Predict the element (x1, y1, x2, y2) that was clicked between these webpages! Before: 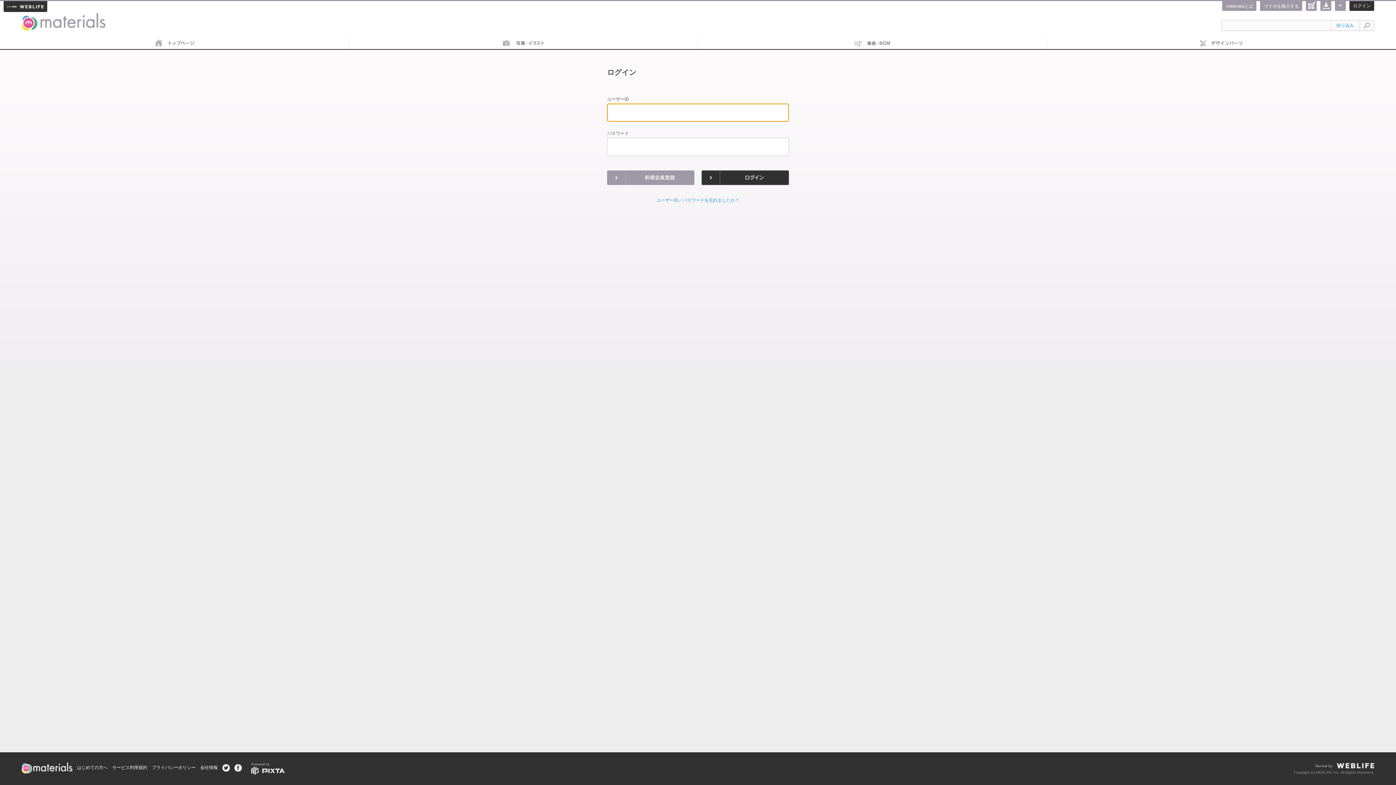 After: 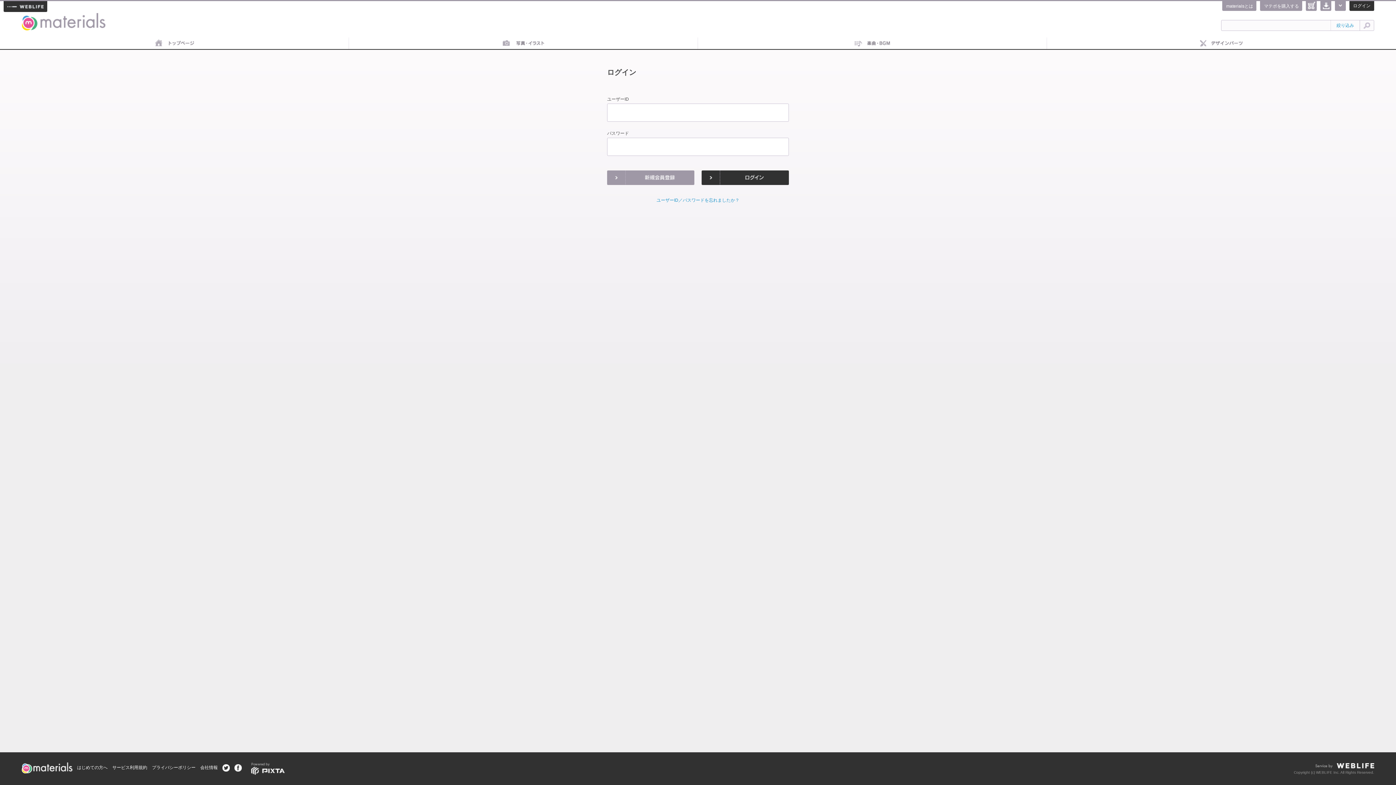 Action: bbox: (234, 765, 241, 770)